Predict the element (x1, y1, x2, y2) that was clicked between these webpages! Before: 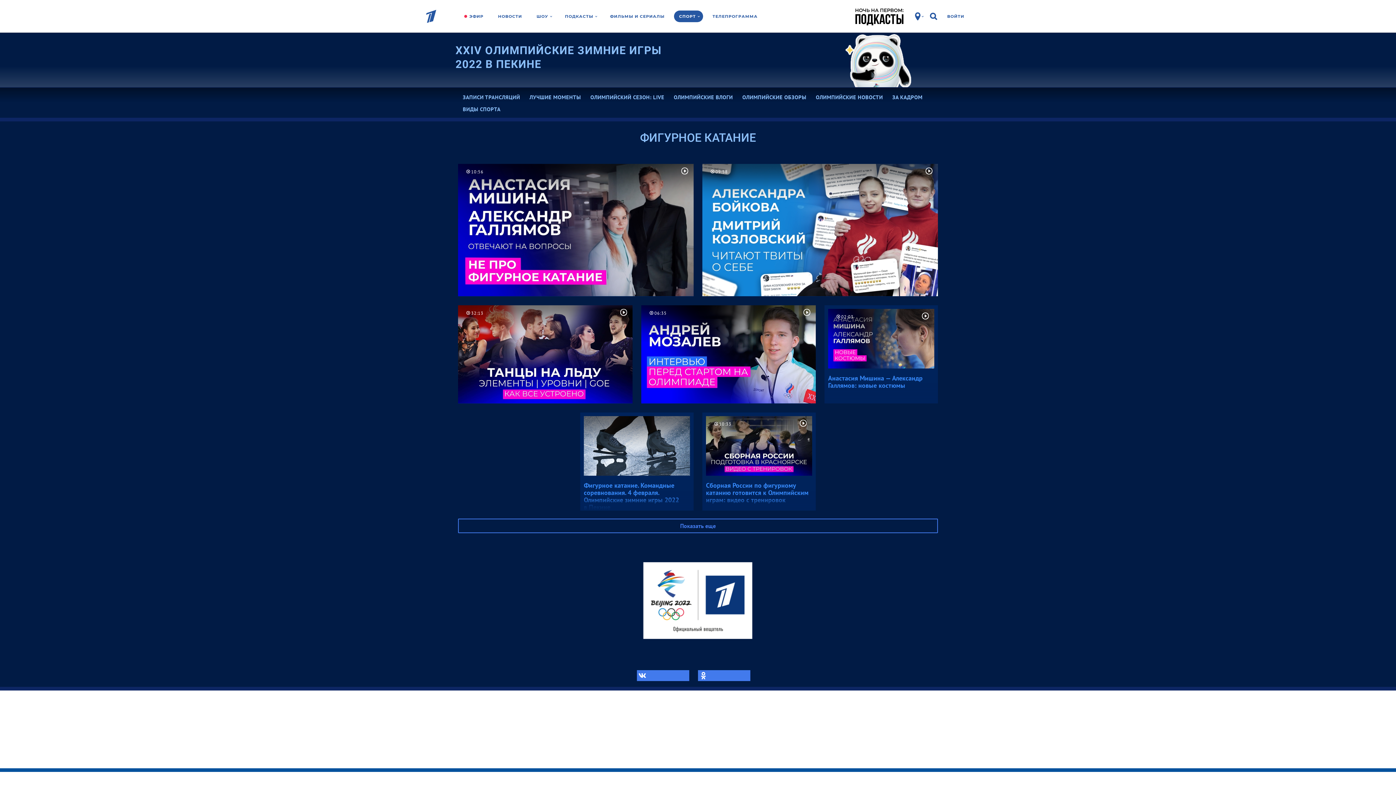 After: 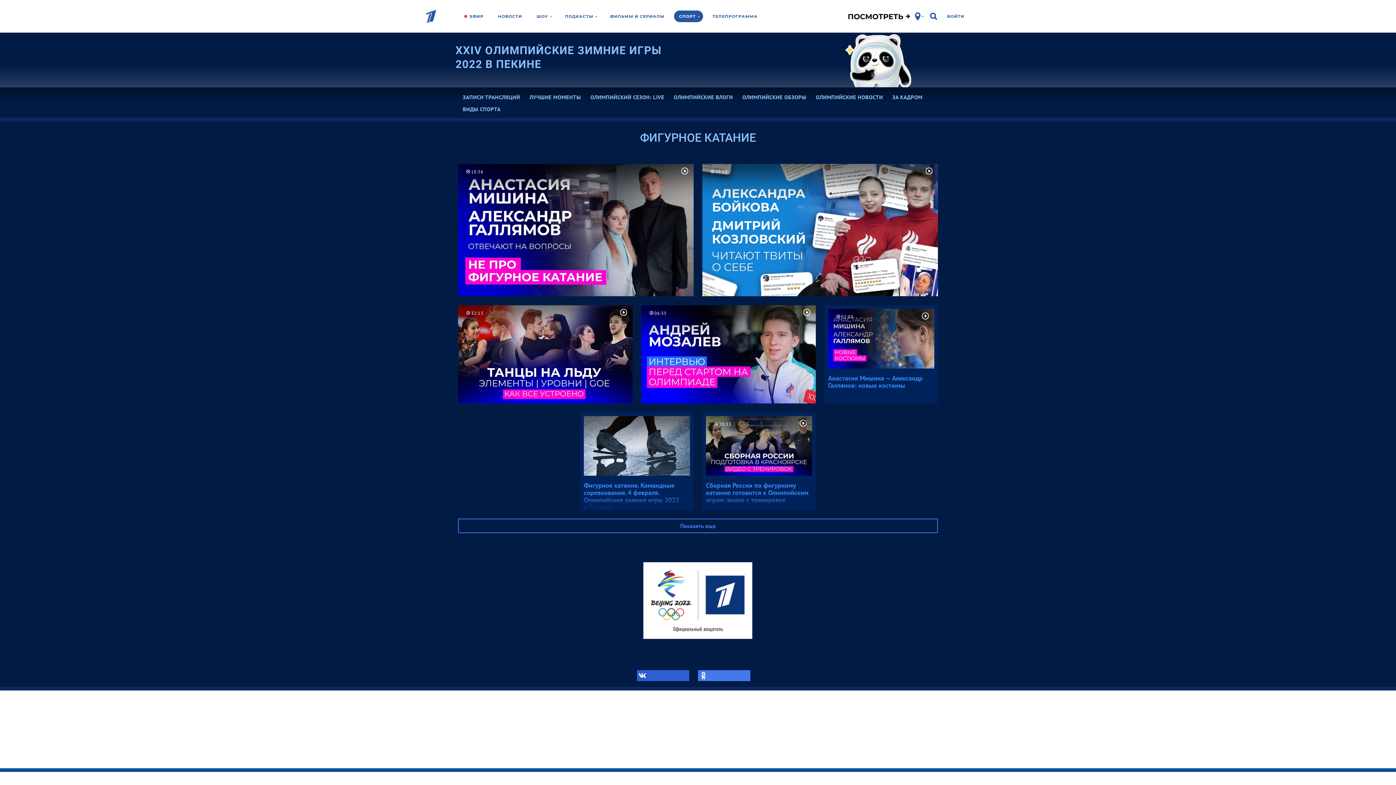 Action: bbox: (637, 670, 689, 681)